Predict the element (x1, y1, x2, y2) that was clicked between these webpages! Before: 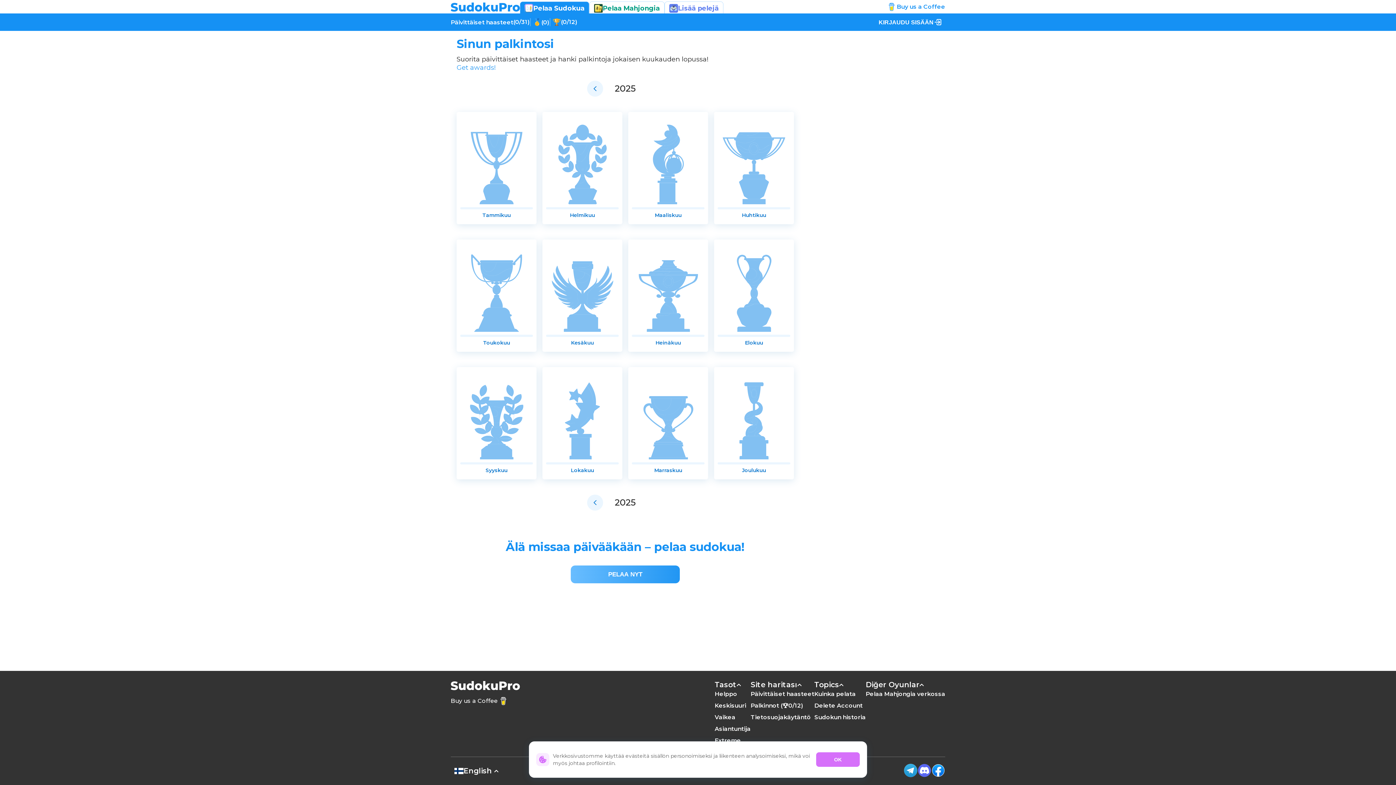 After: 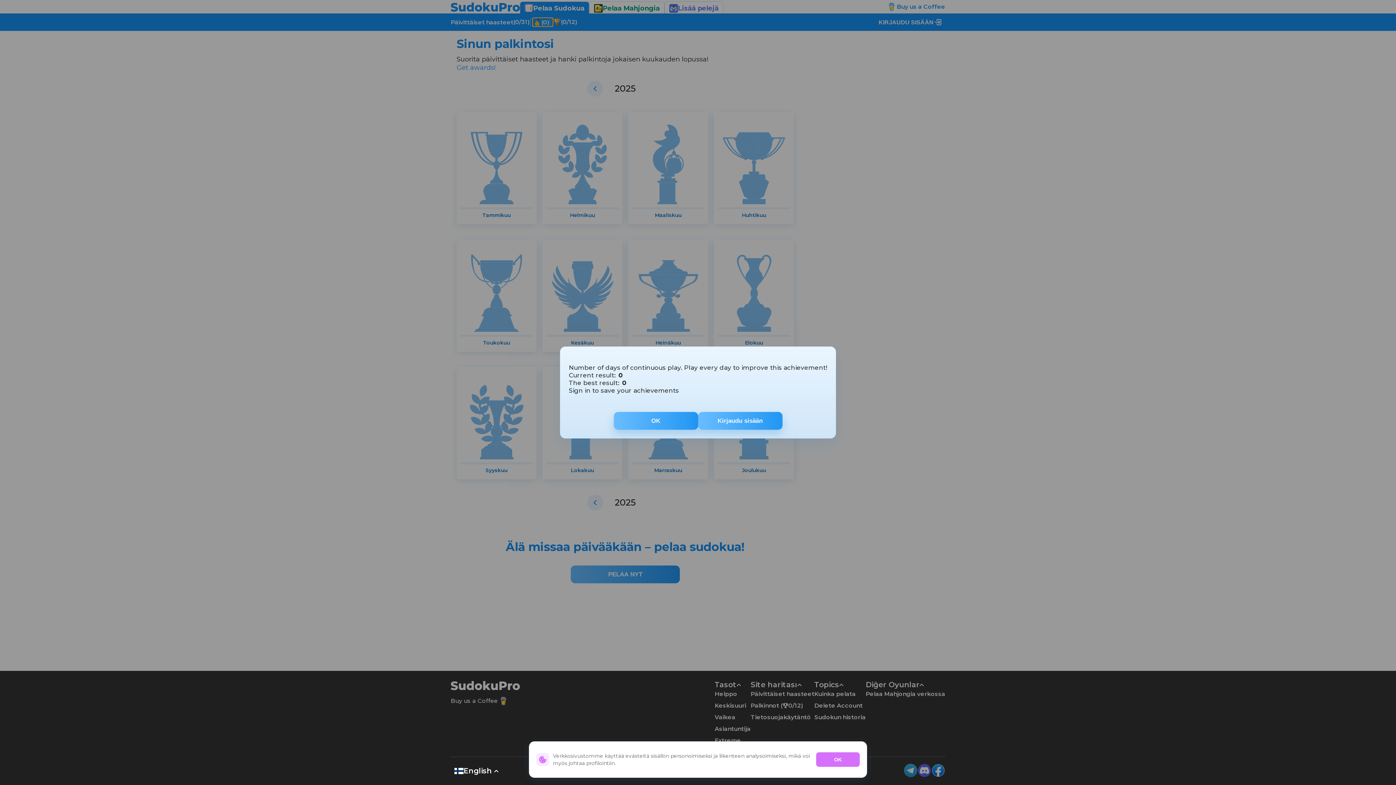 Action: label: (0) bbox: (533, 18, 552, 26)